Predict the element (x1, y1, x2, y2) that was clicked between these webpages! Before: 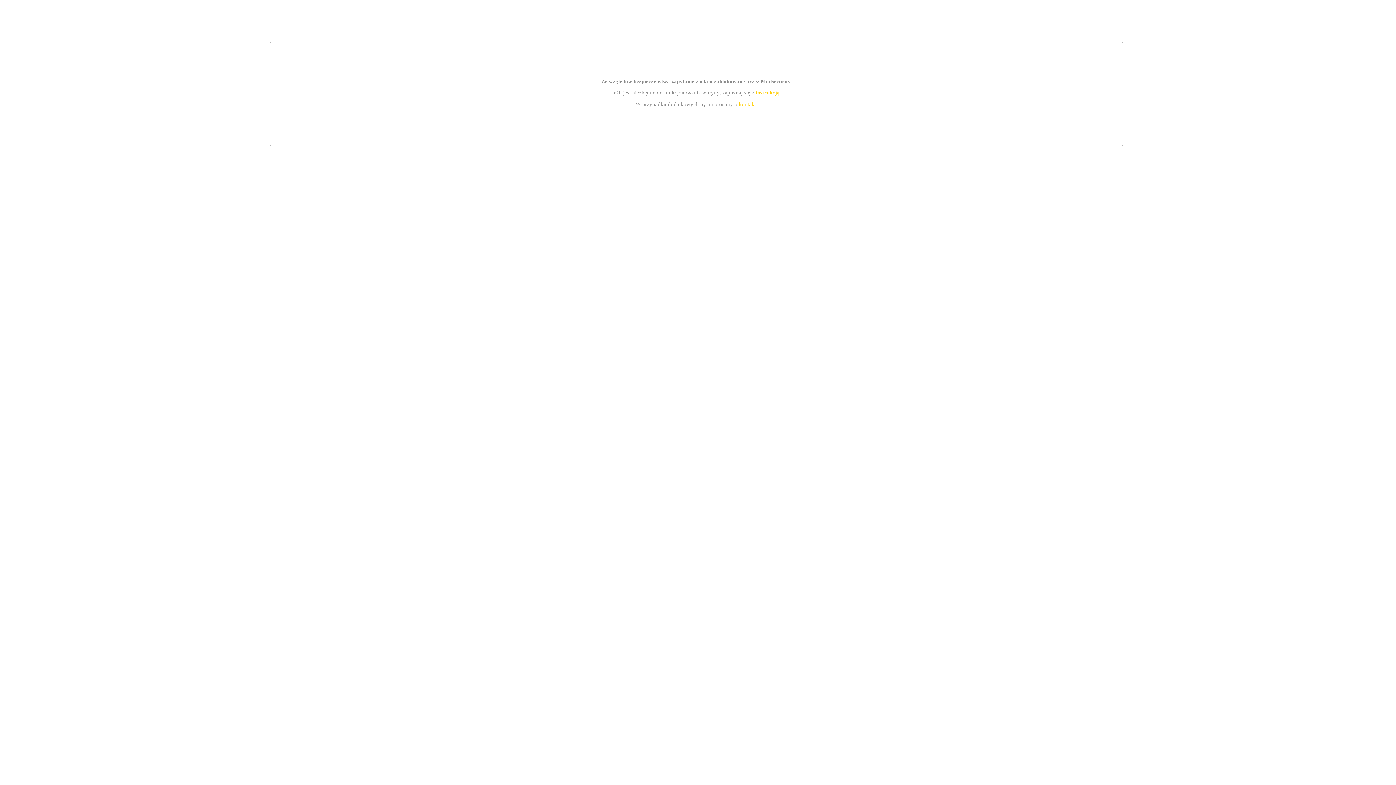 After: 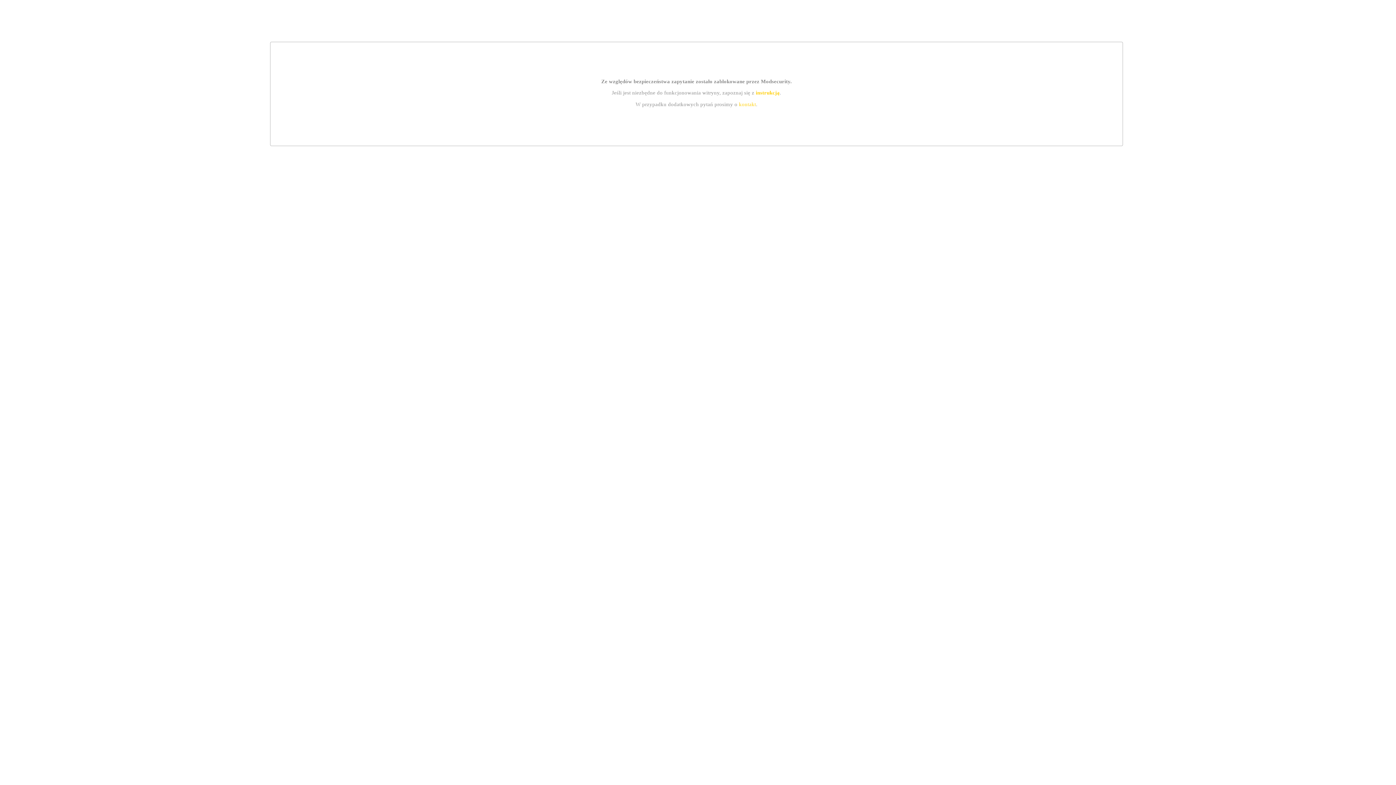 Action: bbox: (755, 89, 779, 95) label: instrukcją